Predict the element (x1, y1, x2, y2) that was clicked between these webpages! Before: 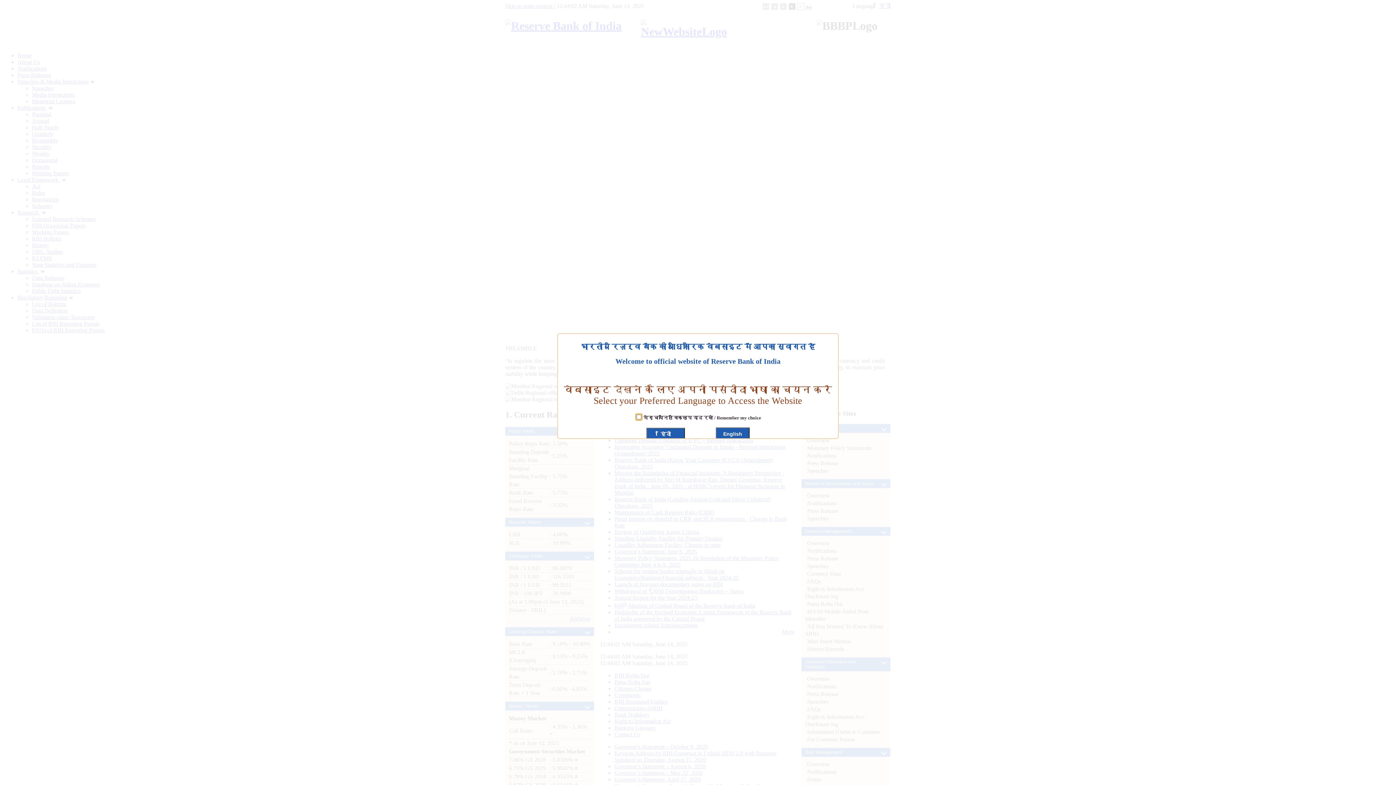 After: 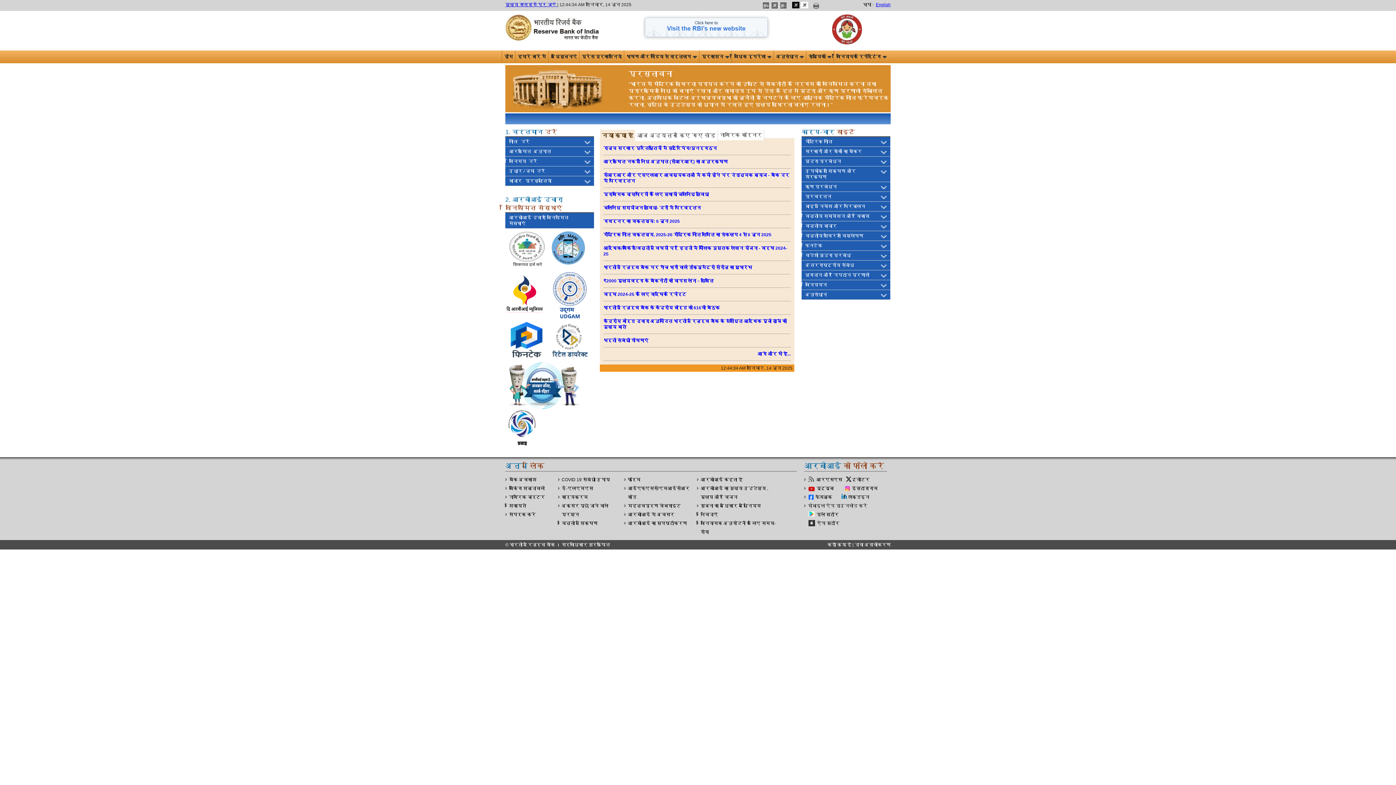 Action: label: हिंदी bbox: (646, 428, 685, 440)